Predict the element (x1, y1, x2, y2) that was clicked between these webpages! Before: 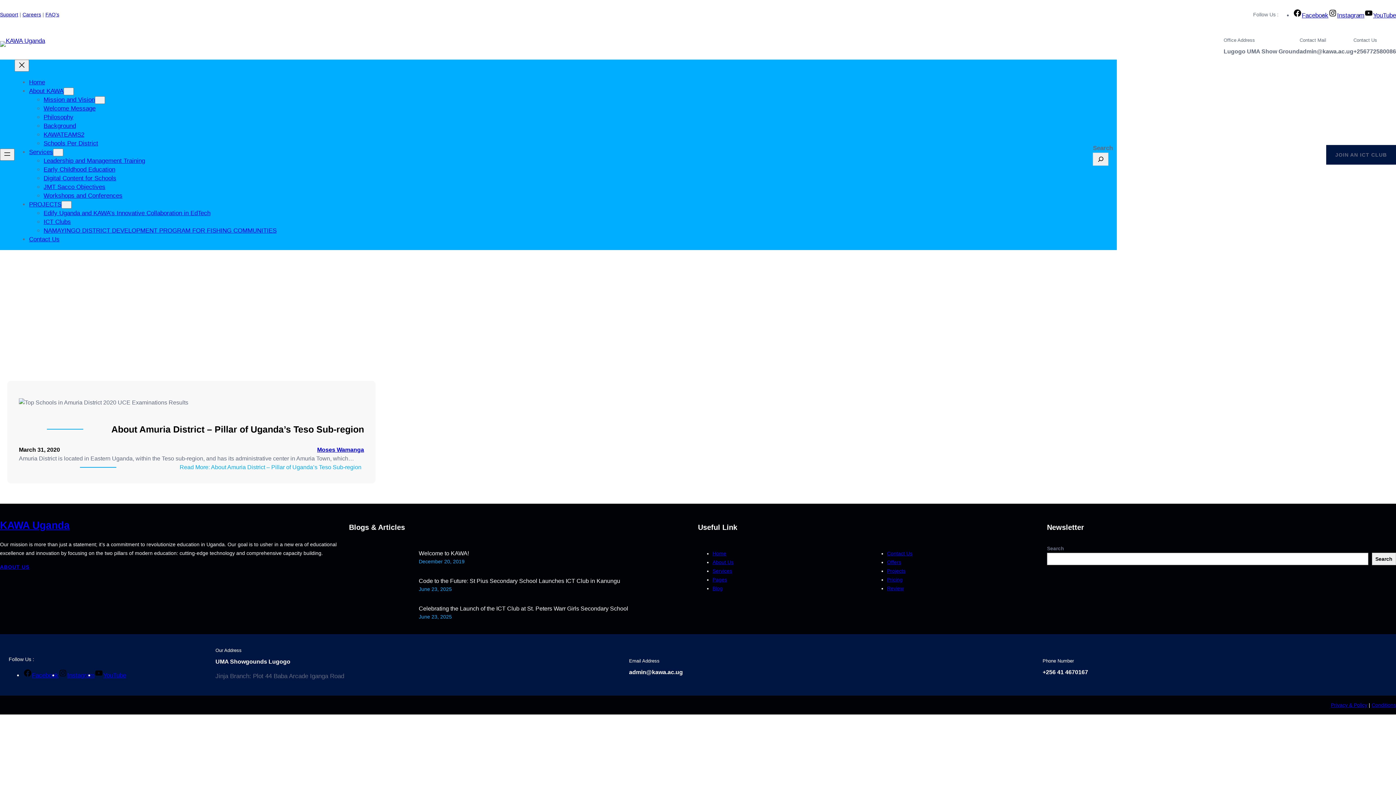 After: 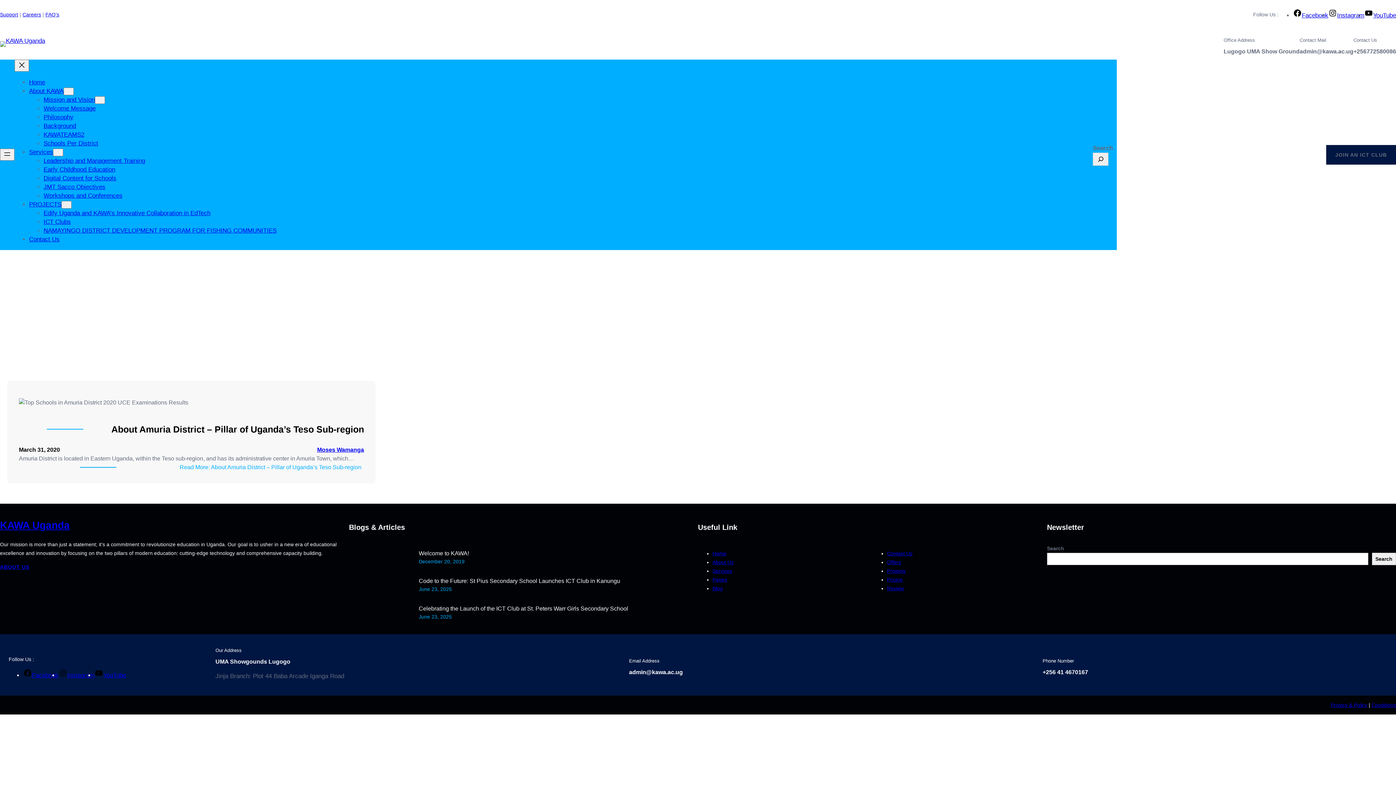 Action: label: Support bbox: (0, 11, 18, 17)